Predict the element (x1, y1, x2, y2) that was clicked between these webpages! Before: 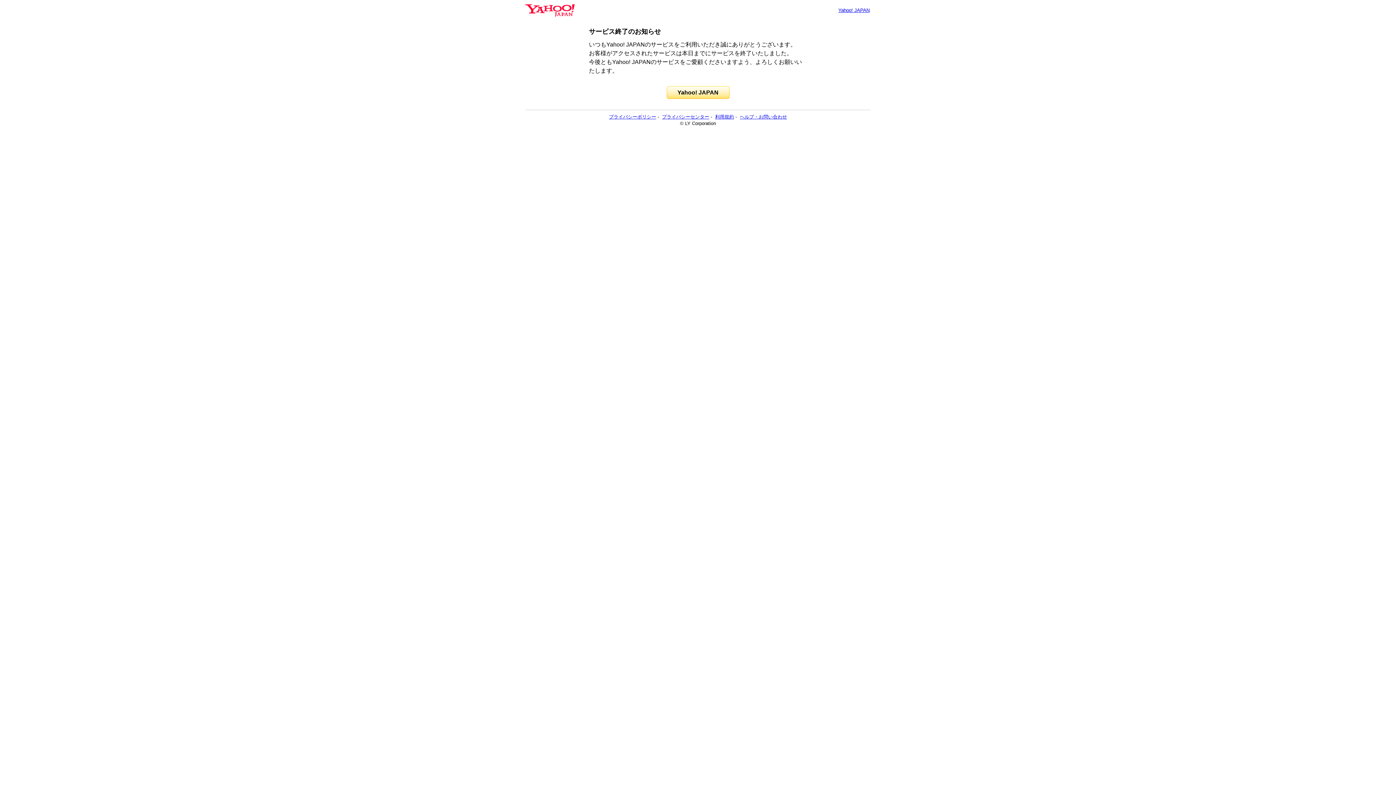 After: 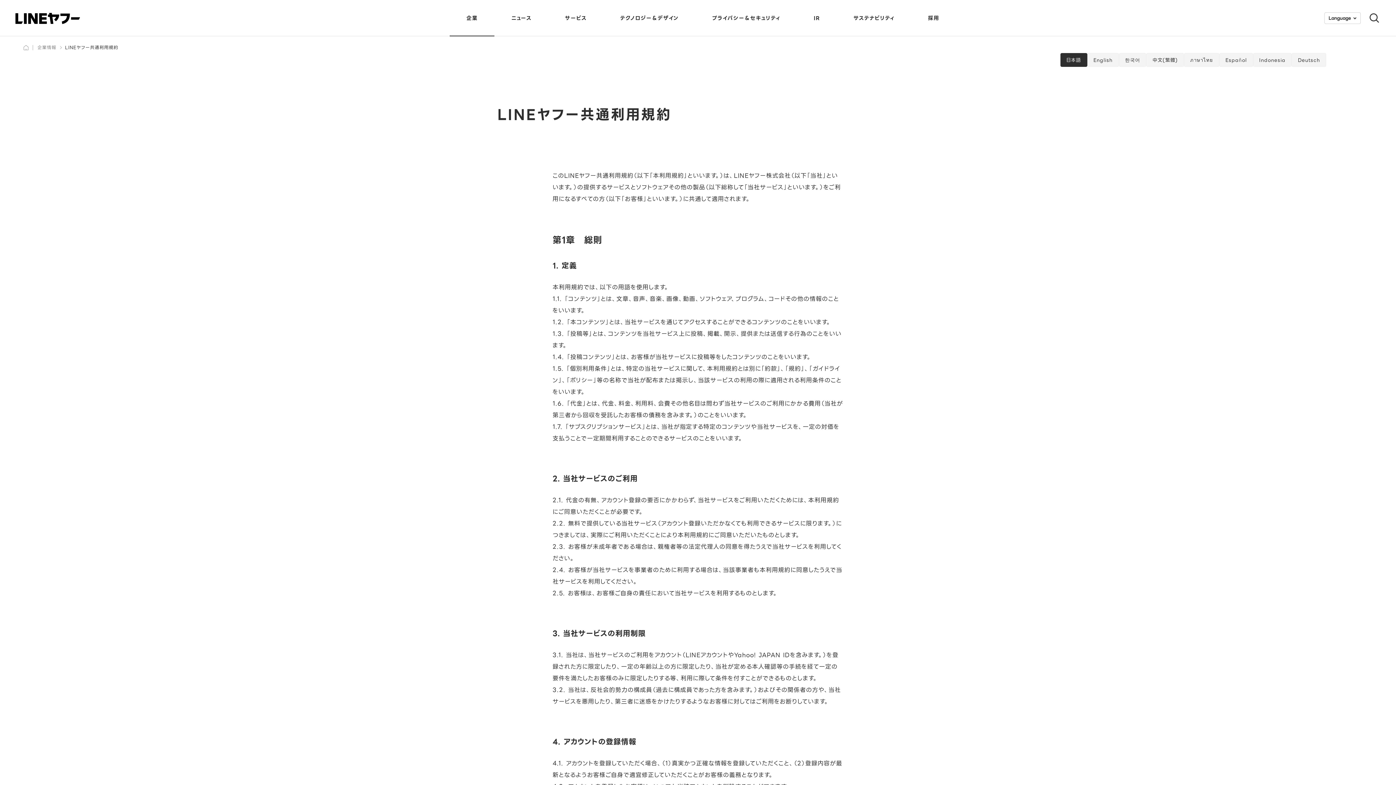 Action: label: 利用規約 bbox: (715, 114, 734, 119)